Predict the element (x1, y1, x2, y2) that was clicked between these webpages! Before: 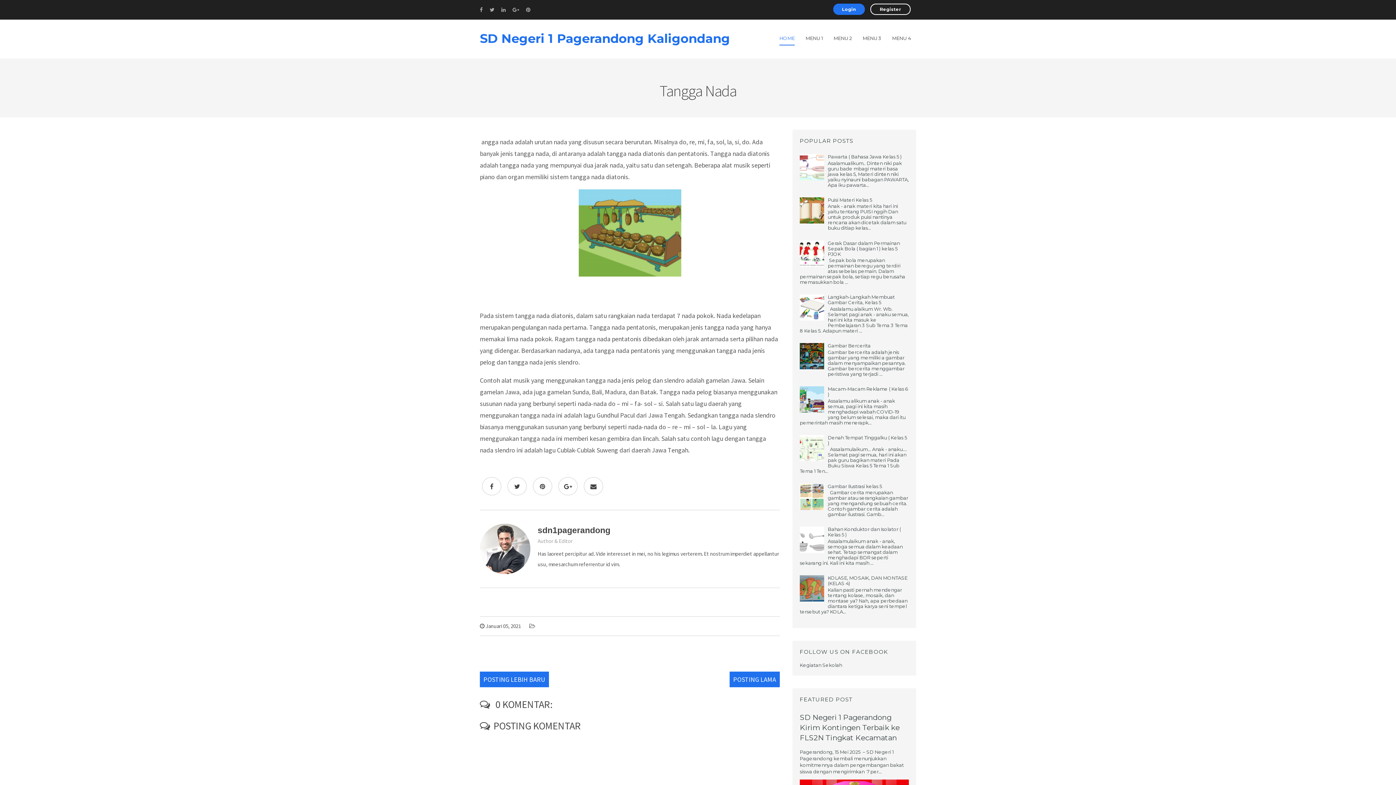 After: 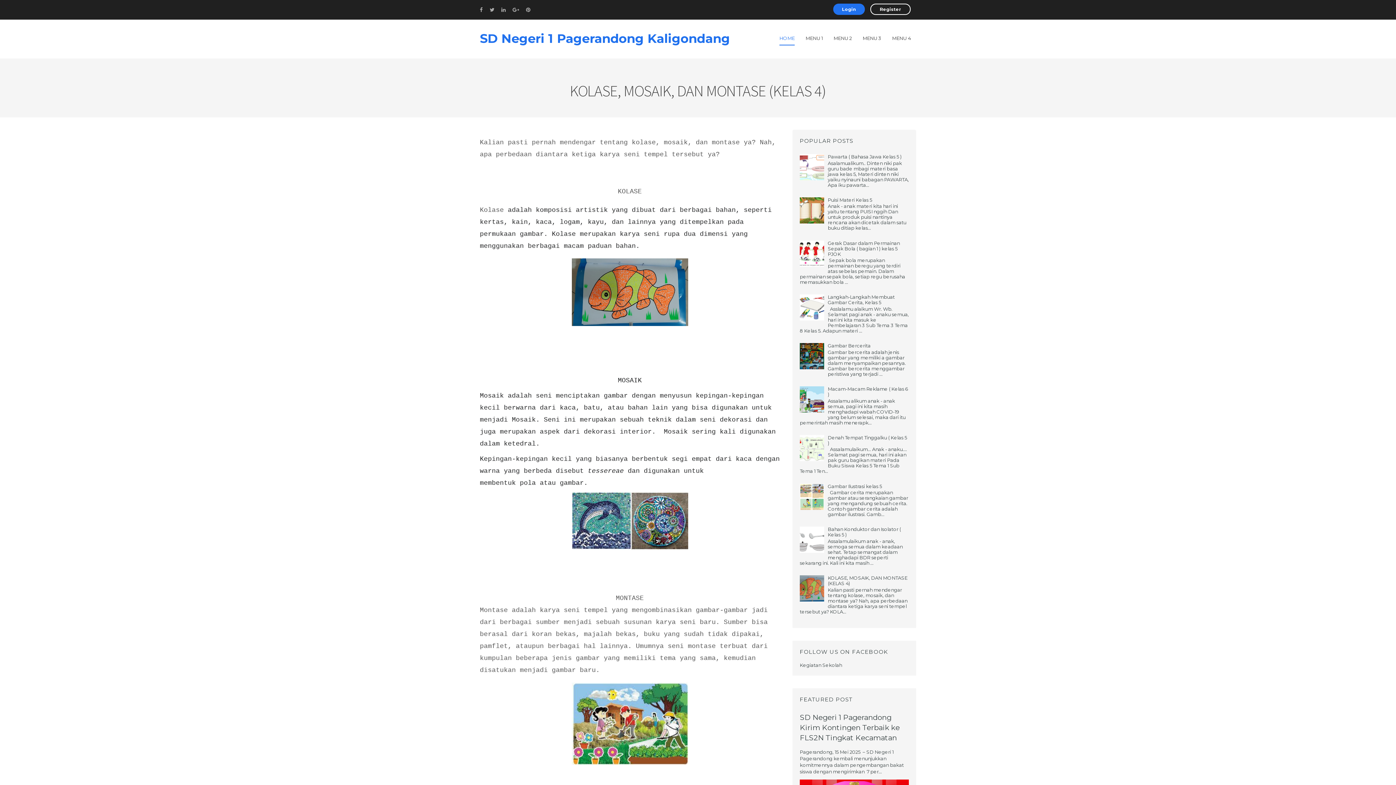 Action: label: KOLASE, MOSAIK, DAN MONTASE (KELAS 4) bbox: (828, 575, 907, 586)